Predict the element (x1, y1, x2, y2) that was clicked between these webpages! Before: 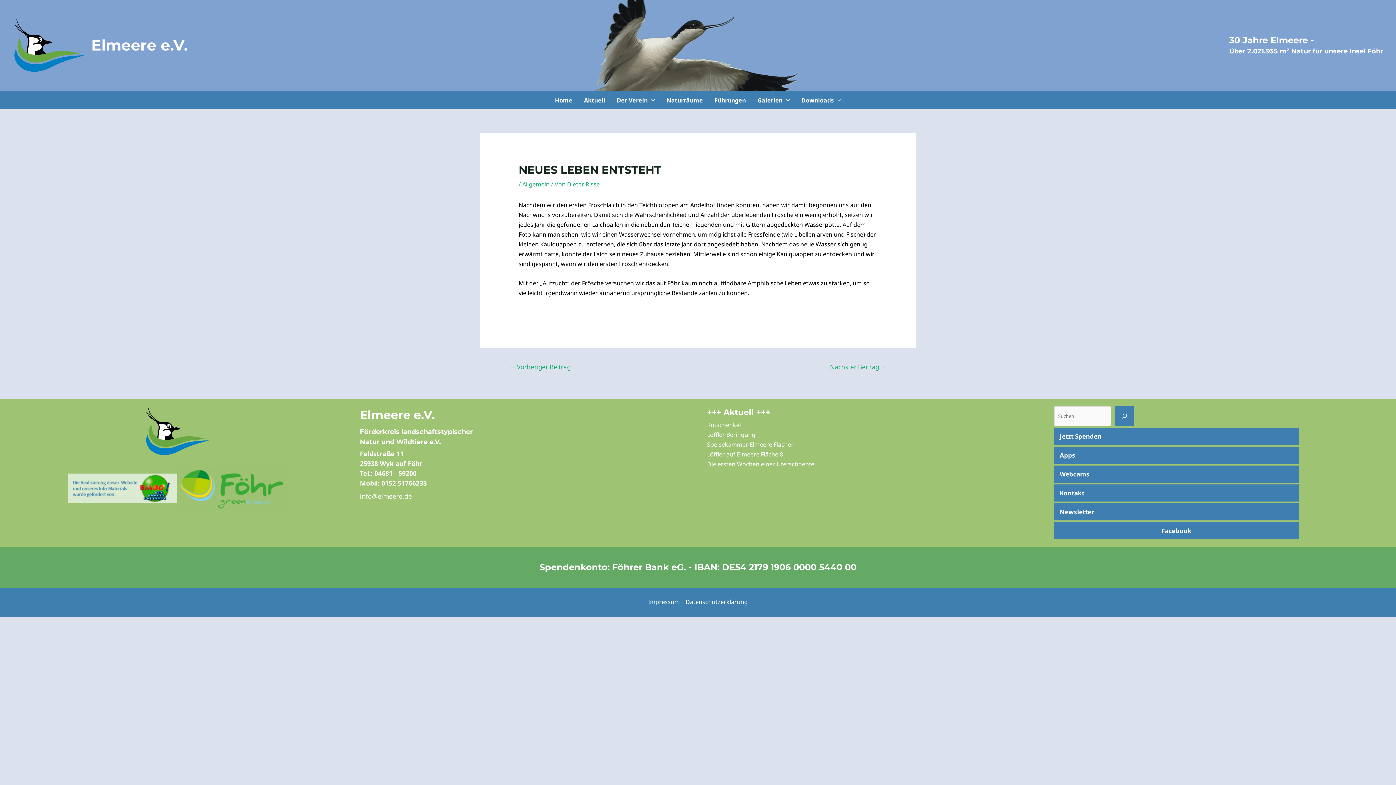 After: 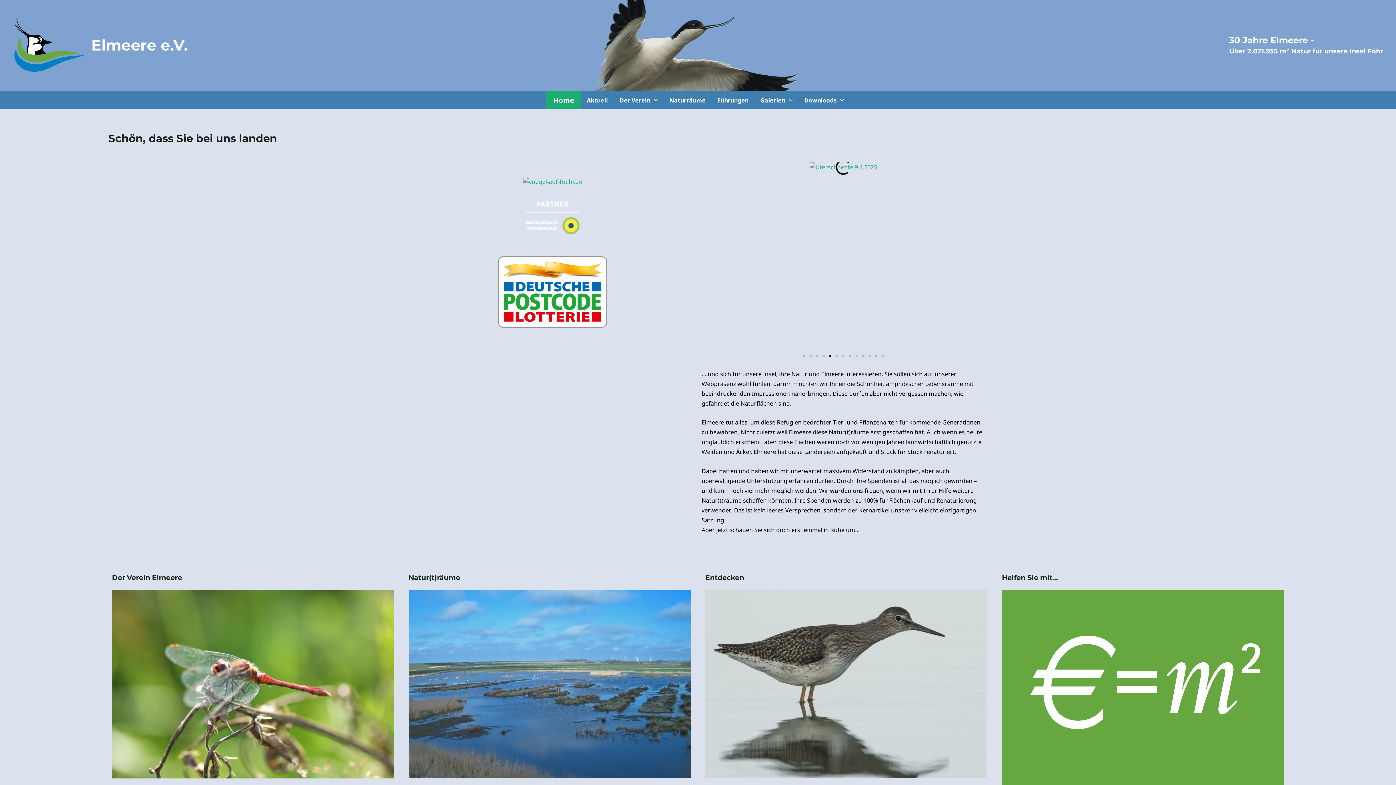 Action: bbox: (91, 36, 188, 54) label: Elmeere e.V.